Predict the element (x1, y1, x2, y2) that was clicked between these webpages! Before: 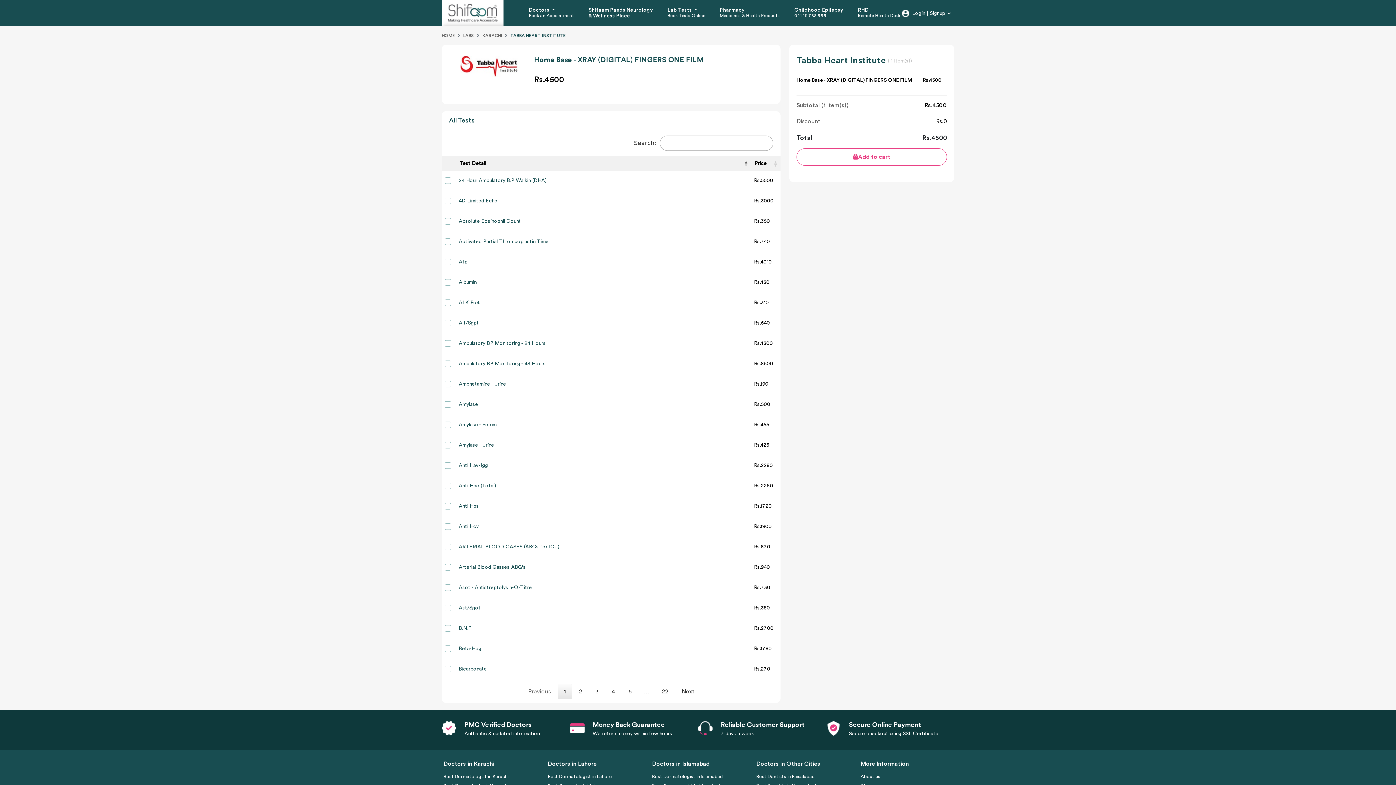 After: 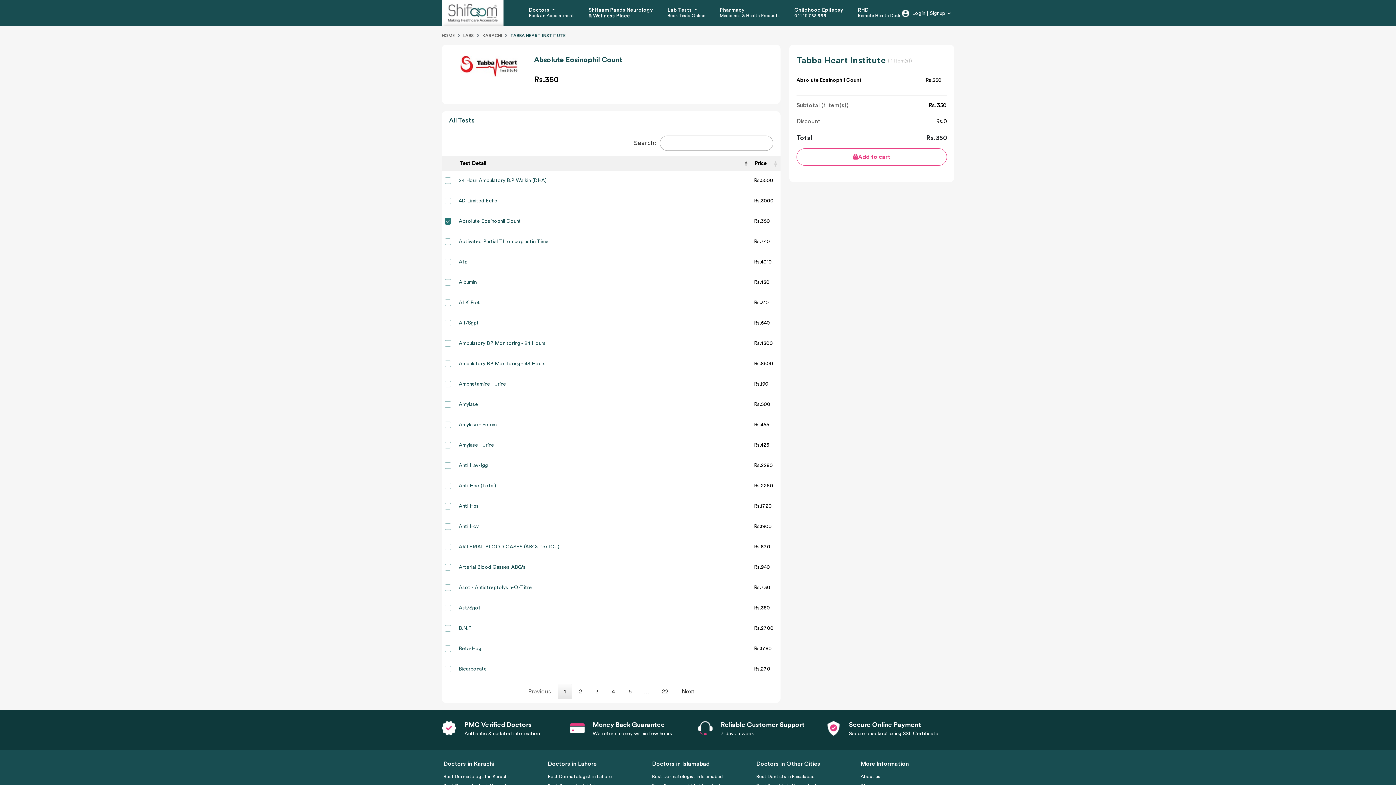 Action: label: Absolute Eosinophil Count bbox: (458, 218, 521, 224)